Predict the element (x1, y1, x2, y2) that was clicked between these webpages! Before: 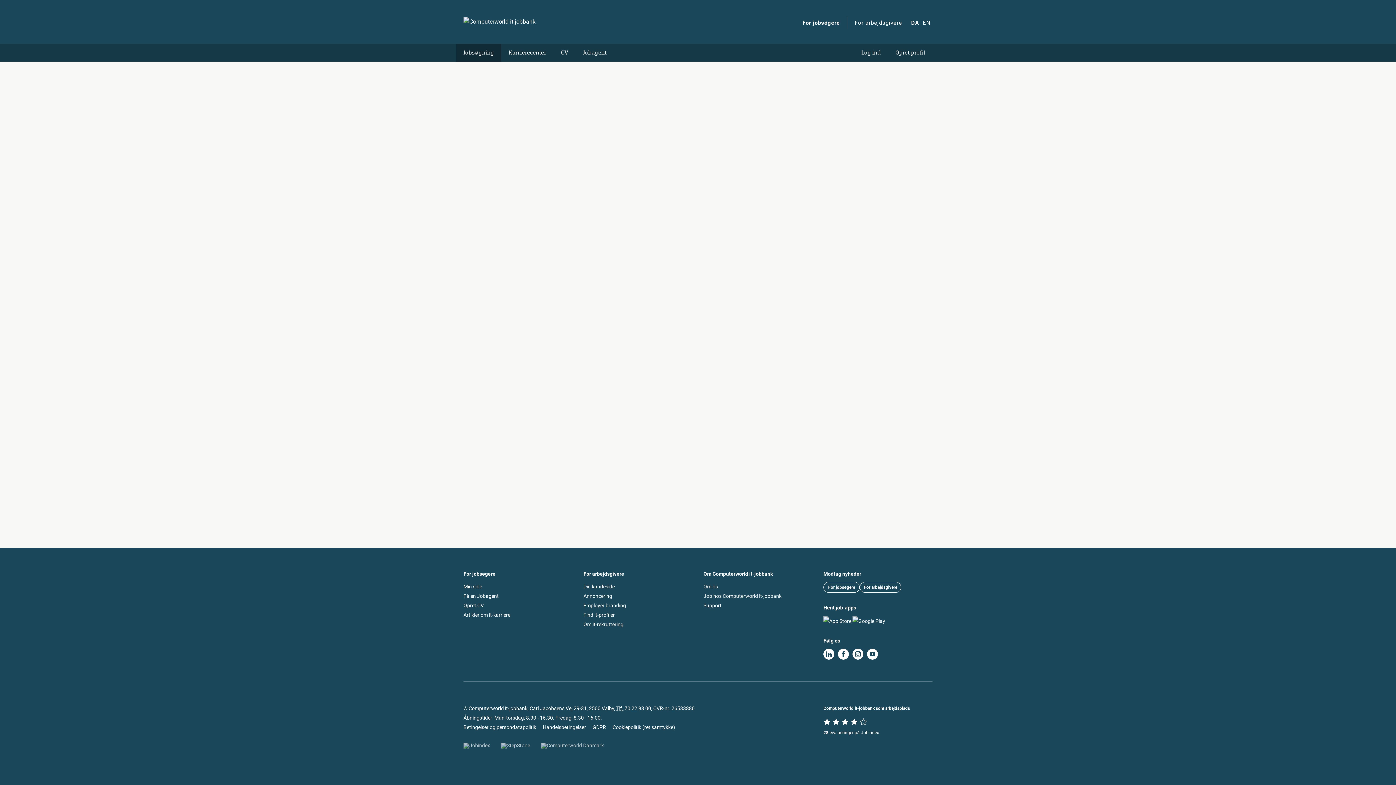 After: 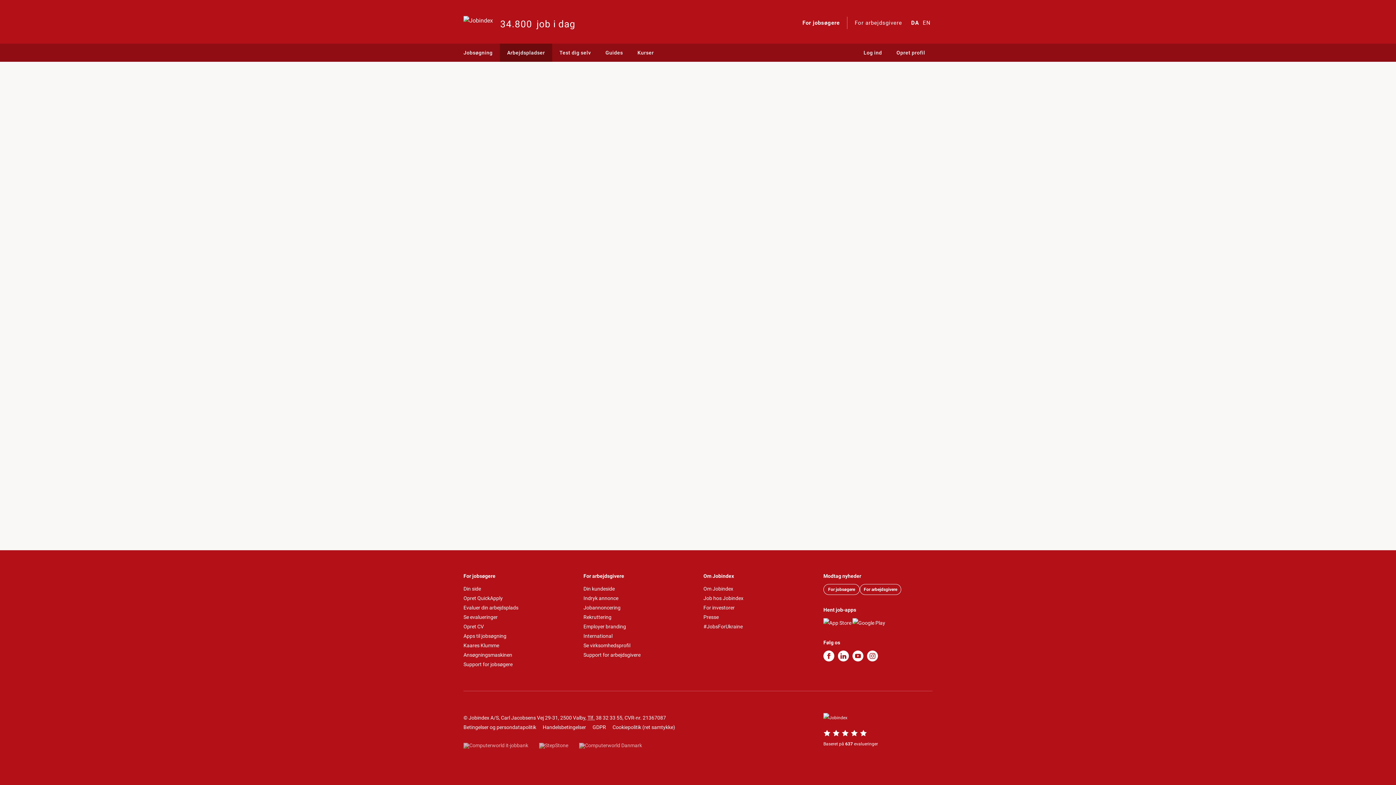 Action: label: Job hos Computerworld it-jobbank bbox: (703, 593, 781, 599)